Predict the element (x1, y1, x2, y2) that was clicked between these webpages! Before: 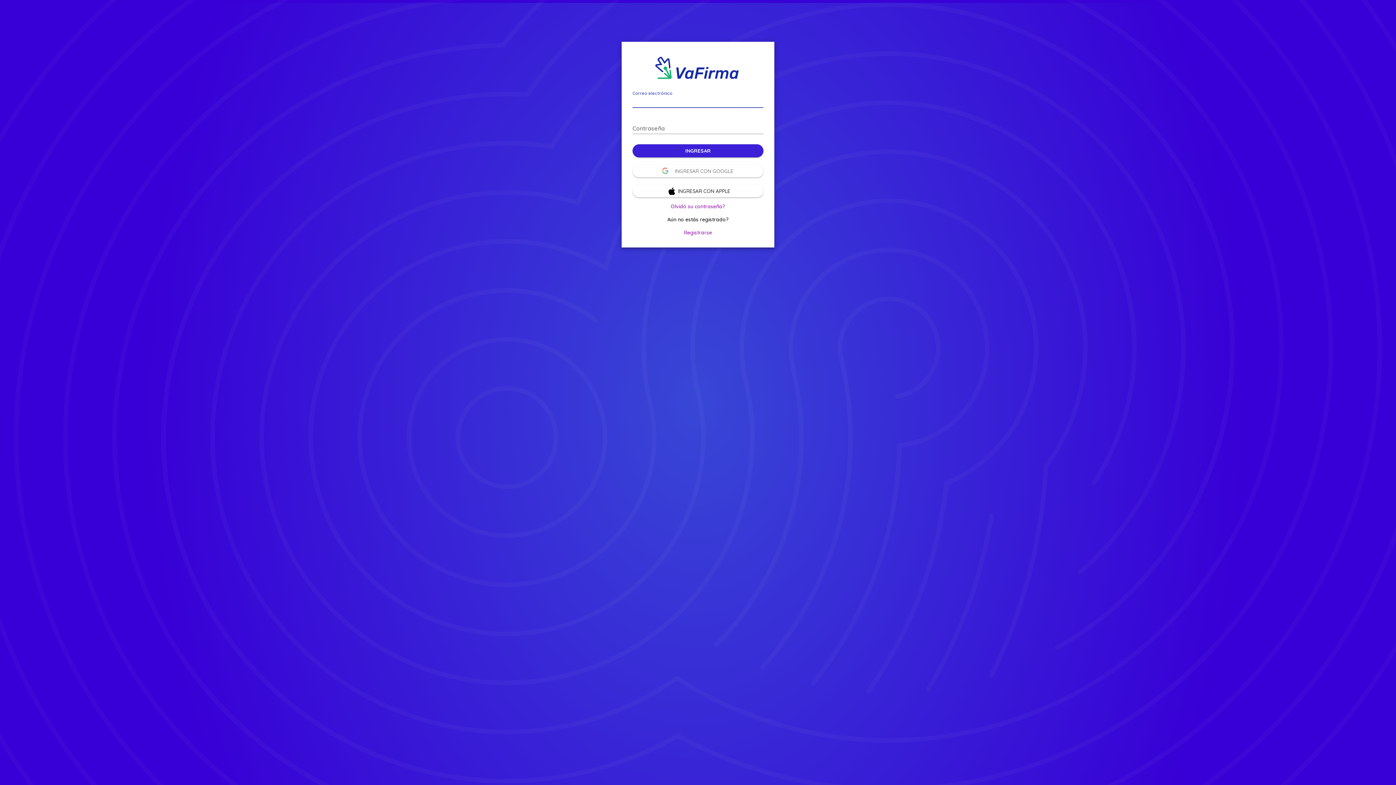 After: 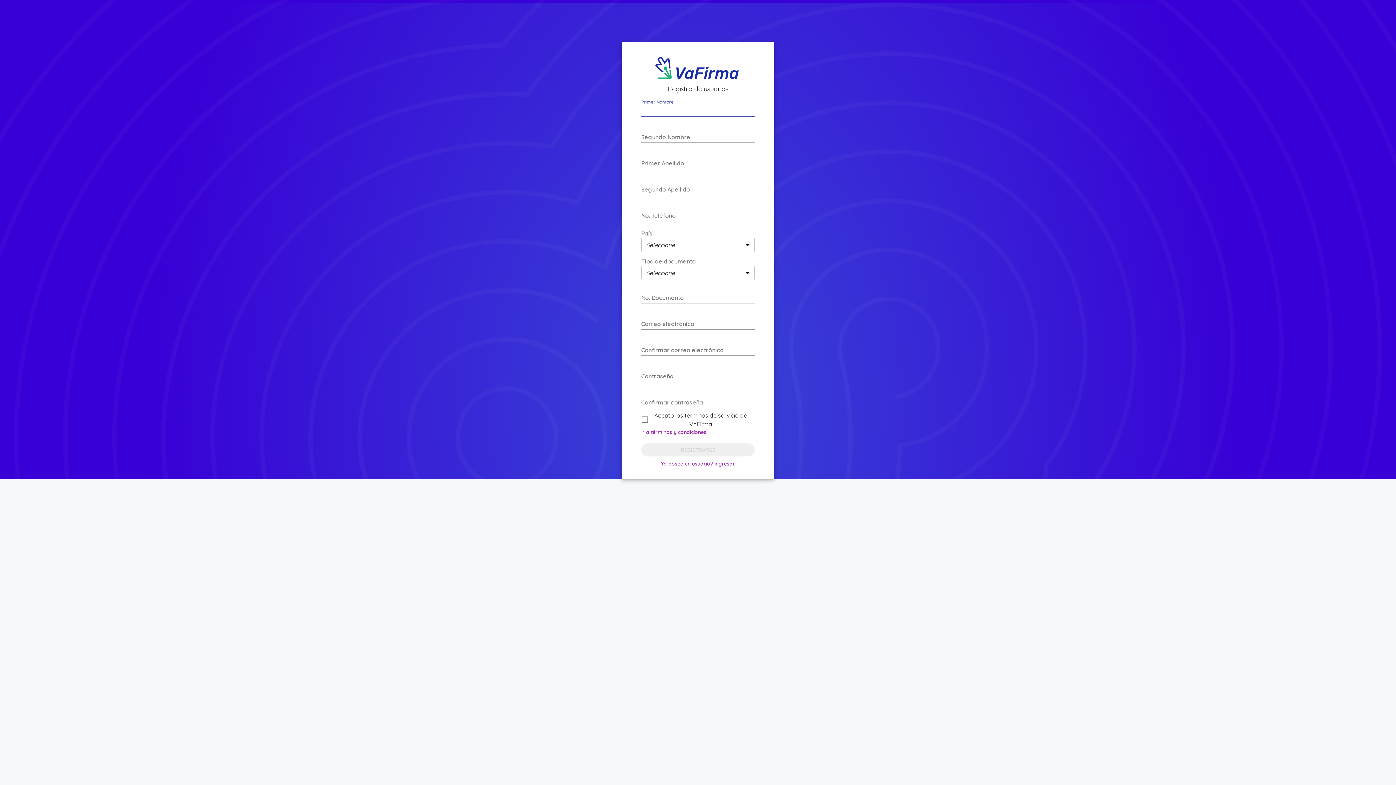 Action: label: Registrarse bbox: (684, 229, 712, 236)